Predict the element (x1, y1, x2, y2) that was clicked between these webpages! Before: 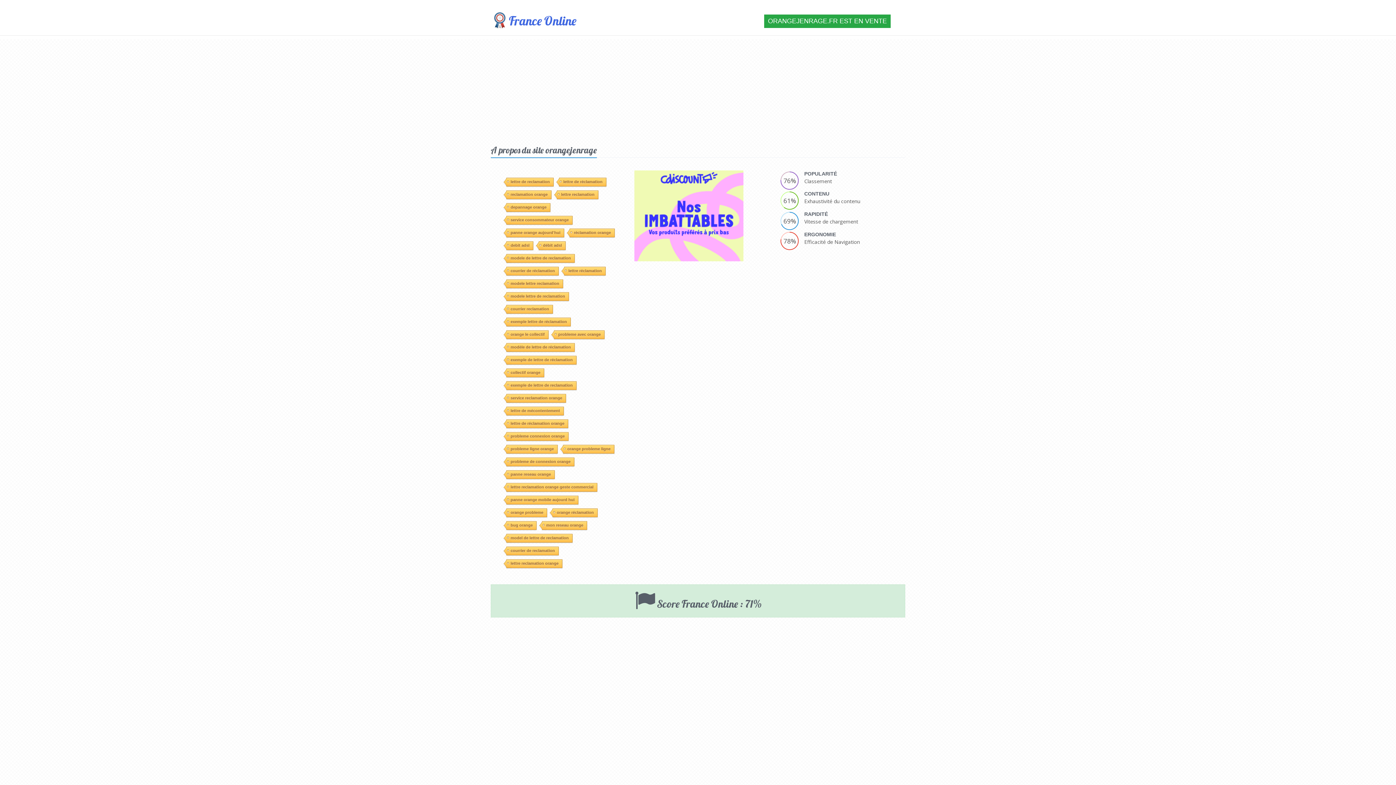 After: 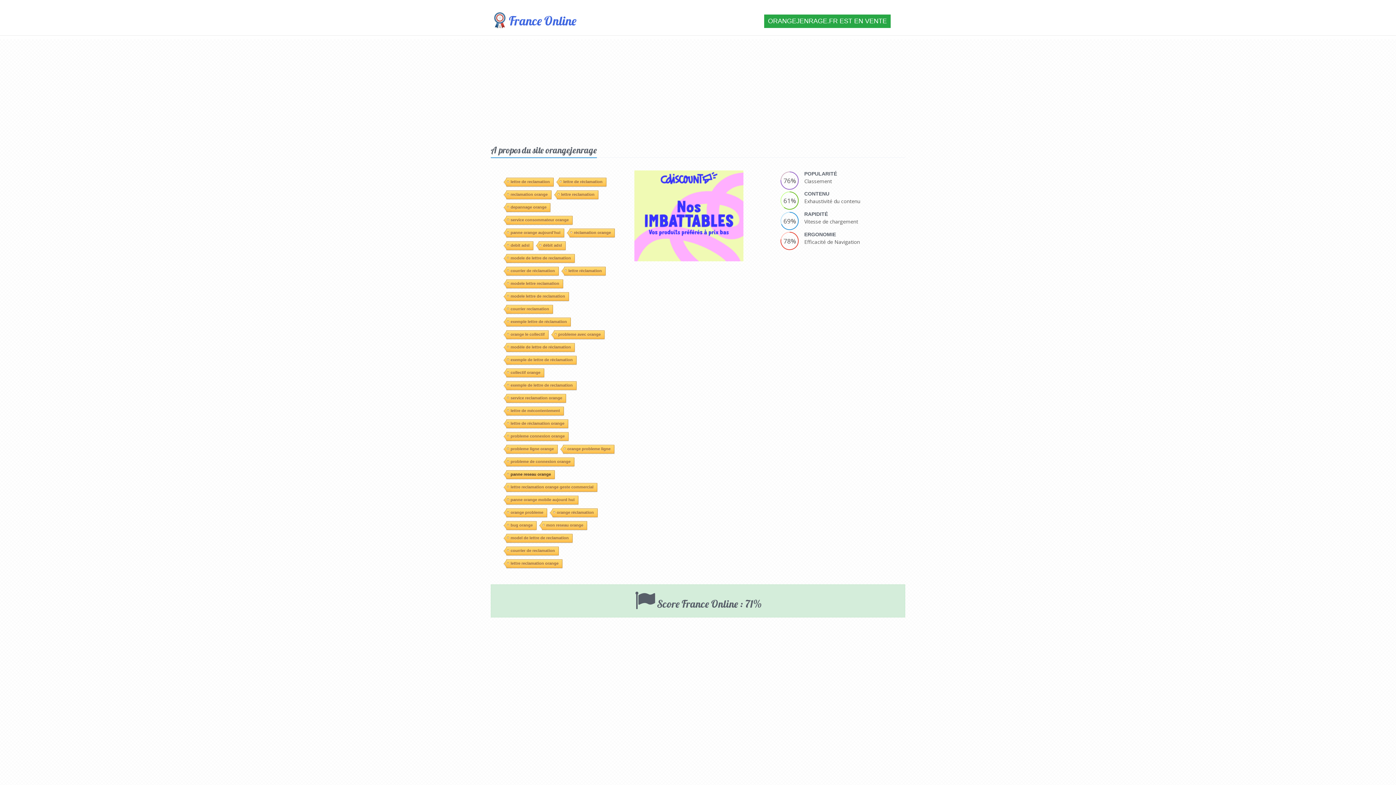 Action: bbox: (506, 367, 554, 376) label: panne reseau orange